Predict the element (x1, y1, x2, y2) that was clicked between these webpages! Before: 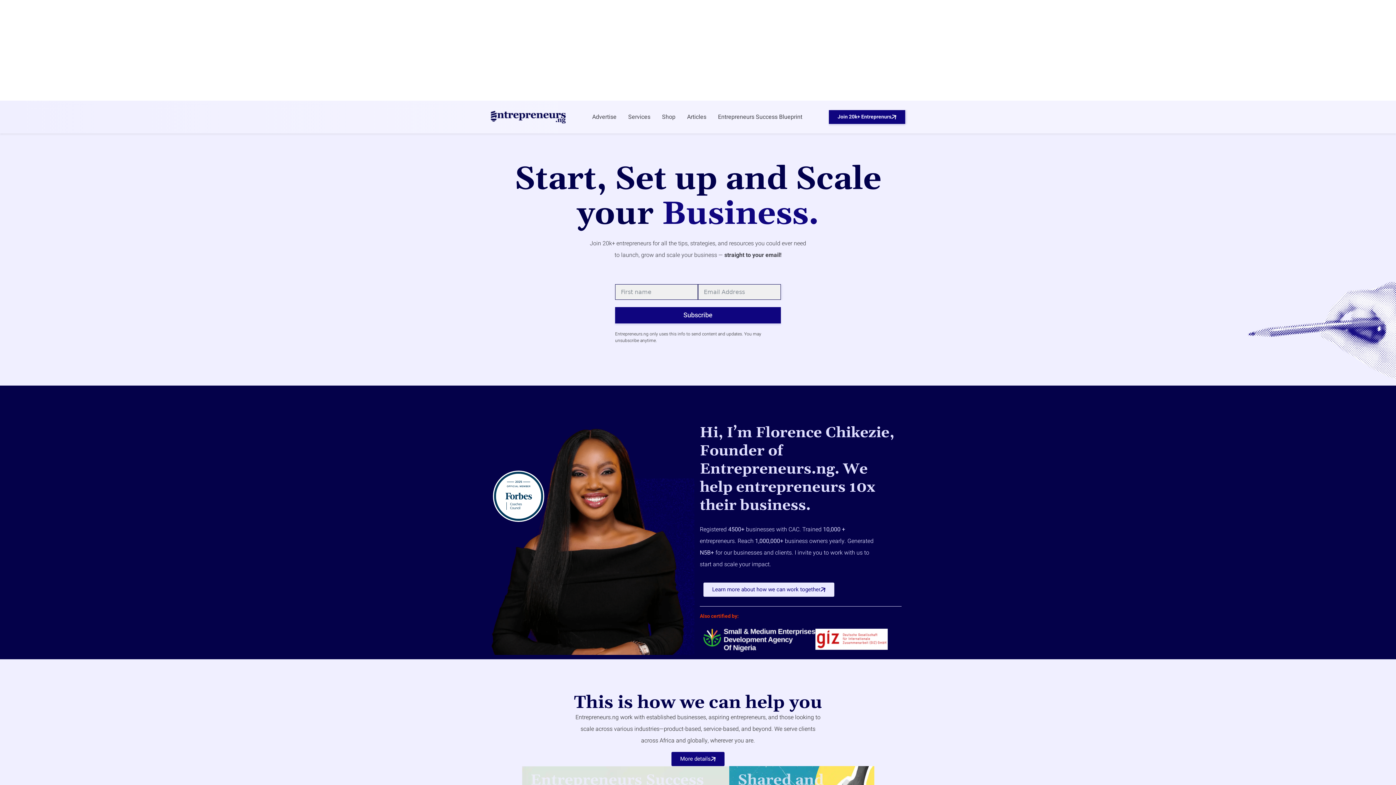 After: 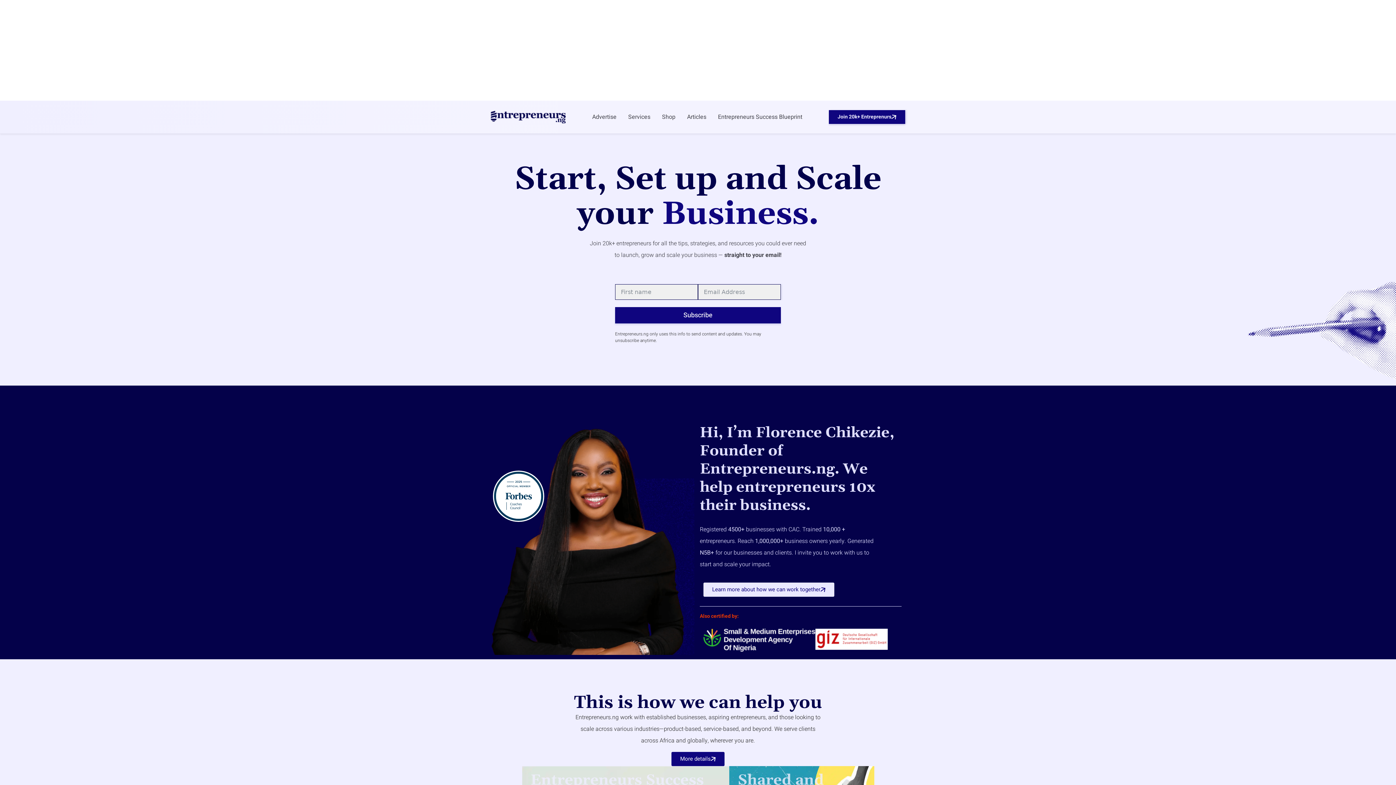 Action: bbox: (494, 472, 543, 521)